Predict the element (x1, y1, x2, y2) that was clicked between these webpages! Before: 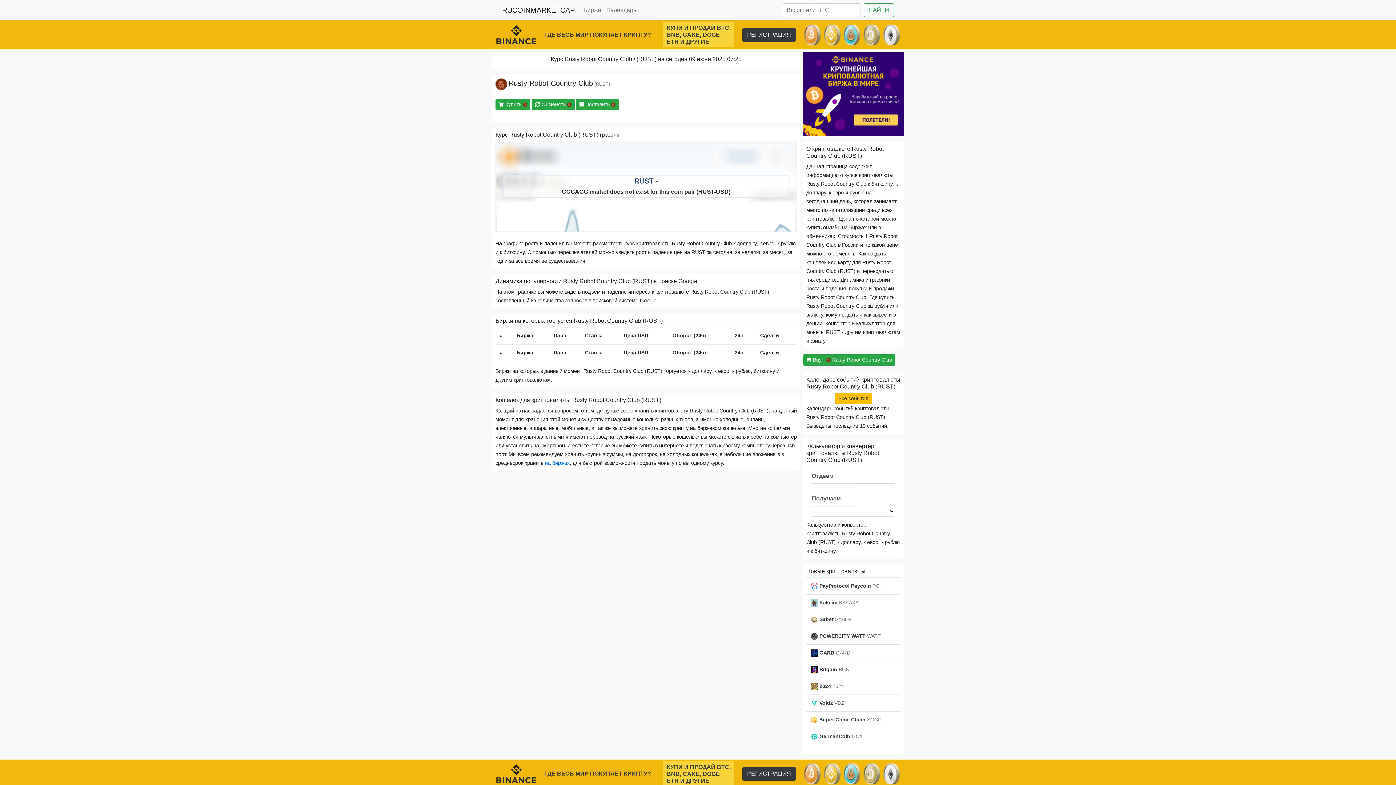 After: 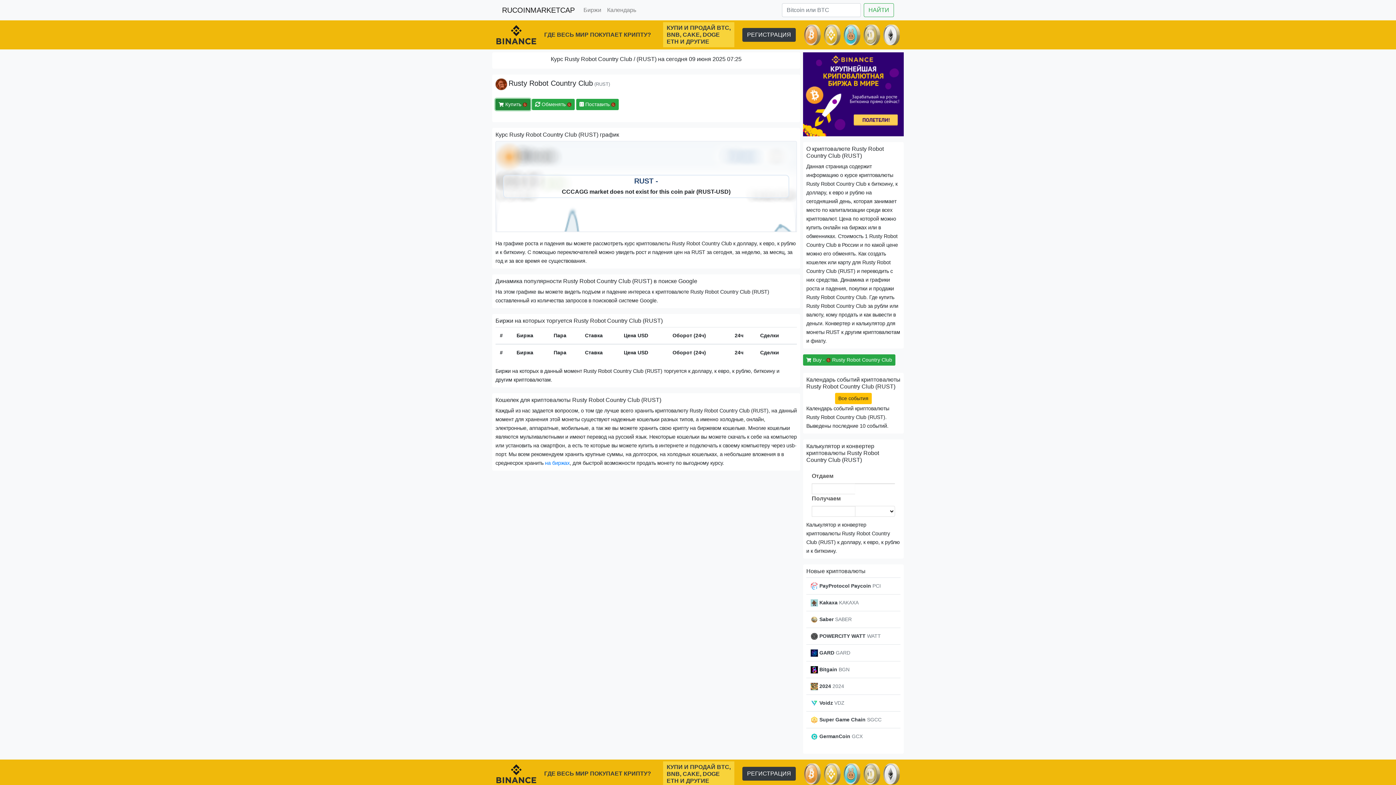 Action: bbox: (495, 98, 530, 110) label:  Купить 